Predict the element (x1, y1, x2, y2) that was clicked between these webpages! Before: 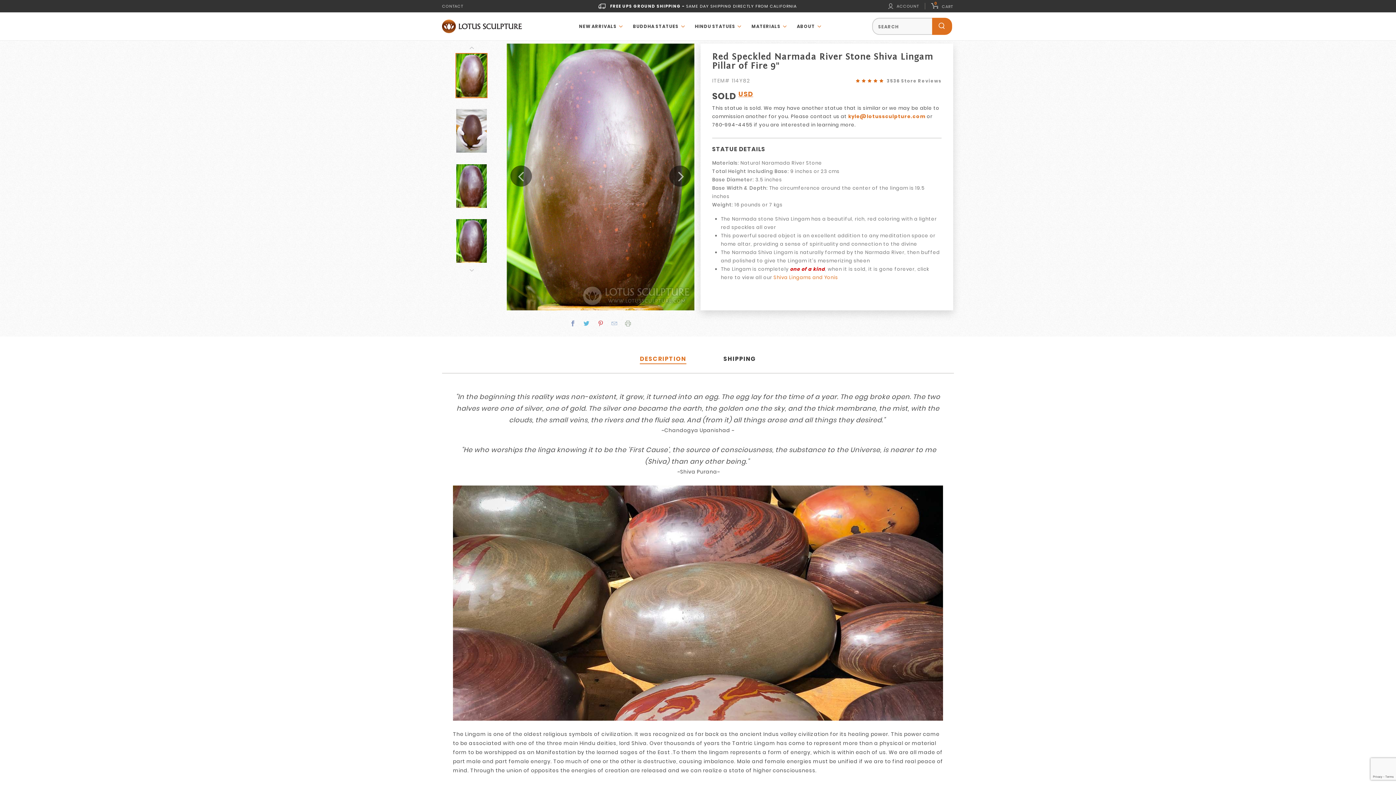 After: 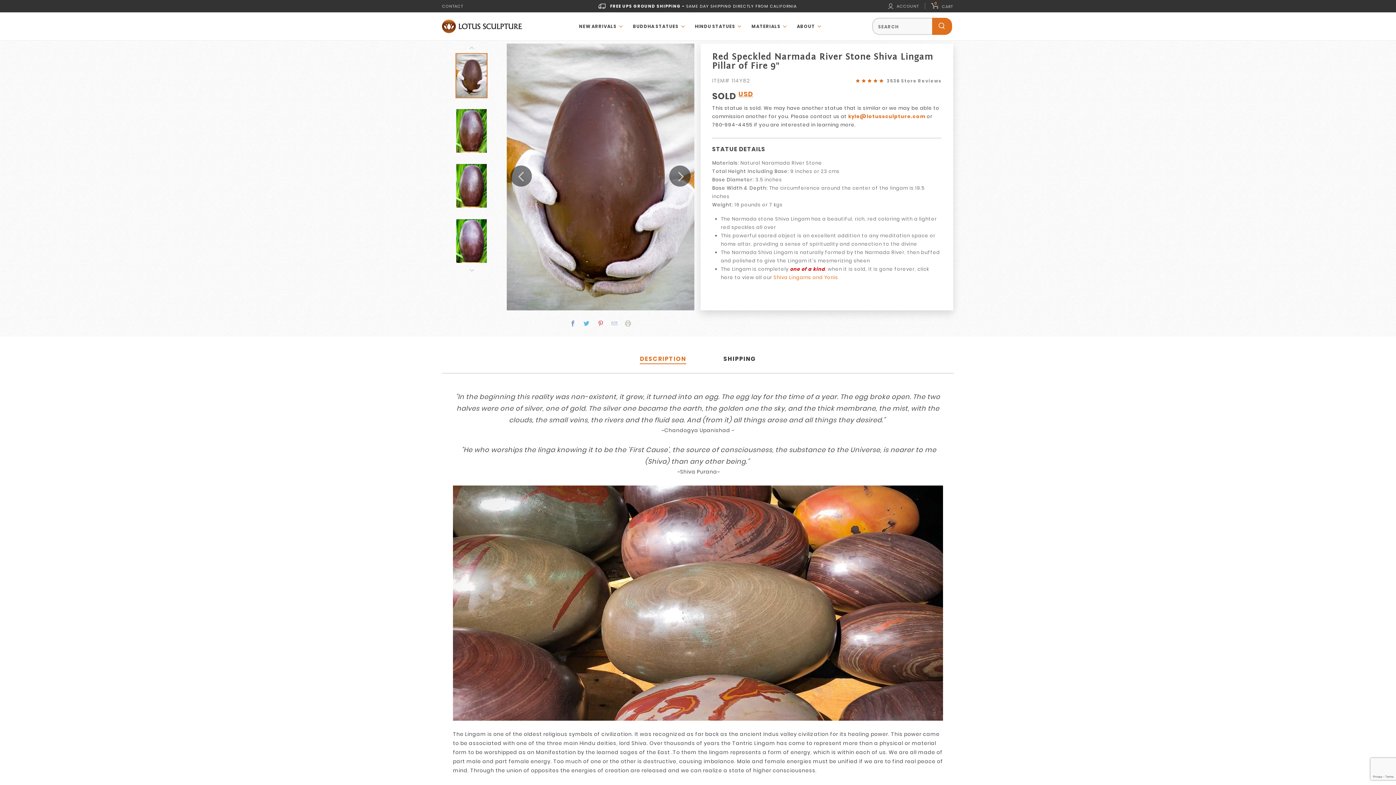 Action: bbox: (442, 265, 501, 275) label: Next slide